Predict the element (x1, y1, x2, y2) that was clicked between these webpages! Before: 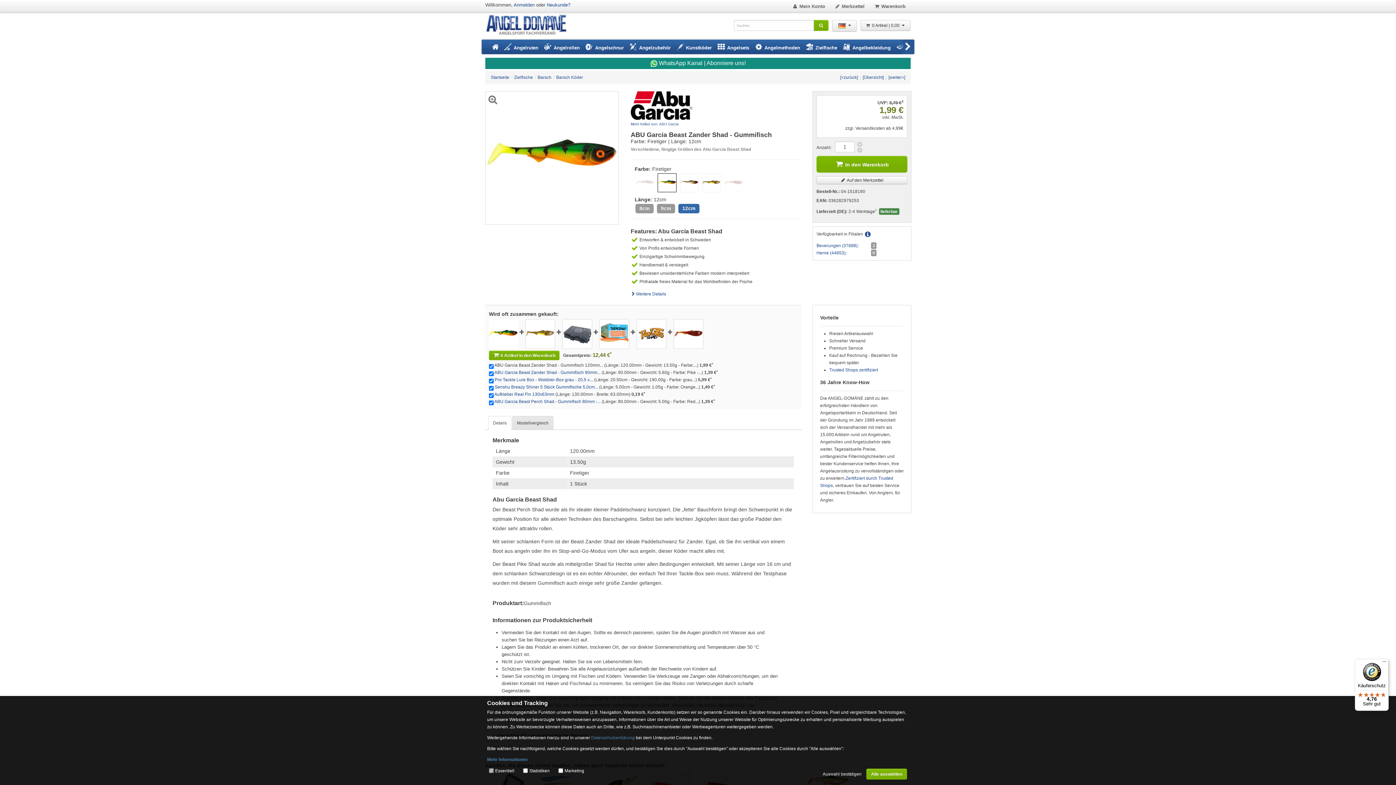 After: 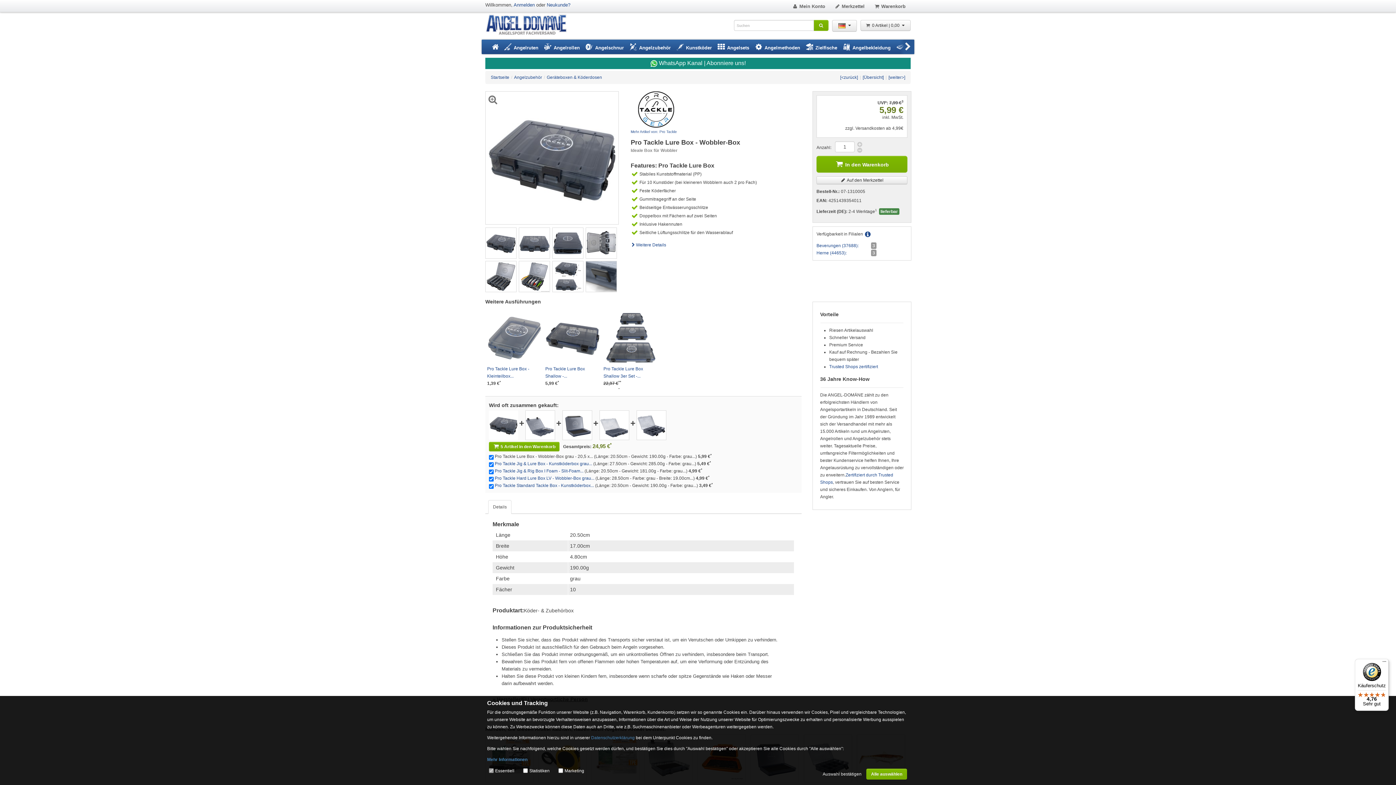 Action: bbox: (562, 331, 592, 336)